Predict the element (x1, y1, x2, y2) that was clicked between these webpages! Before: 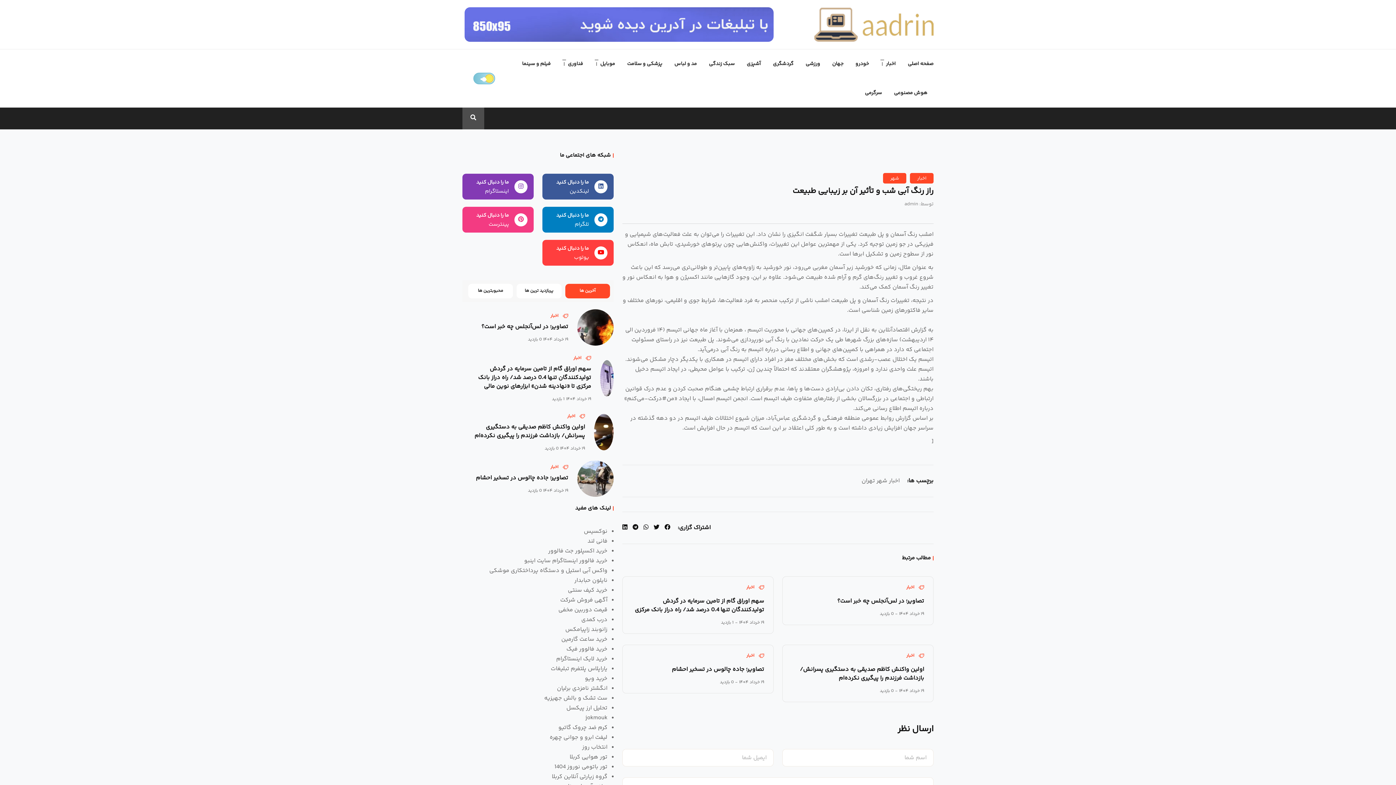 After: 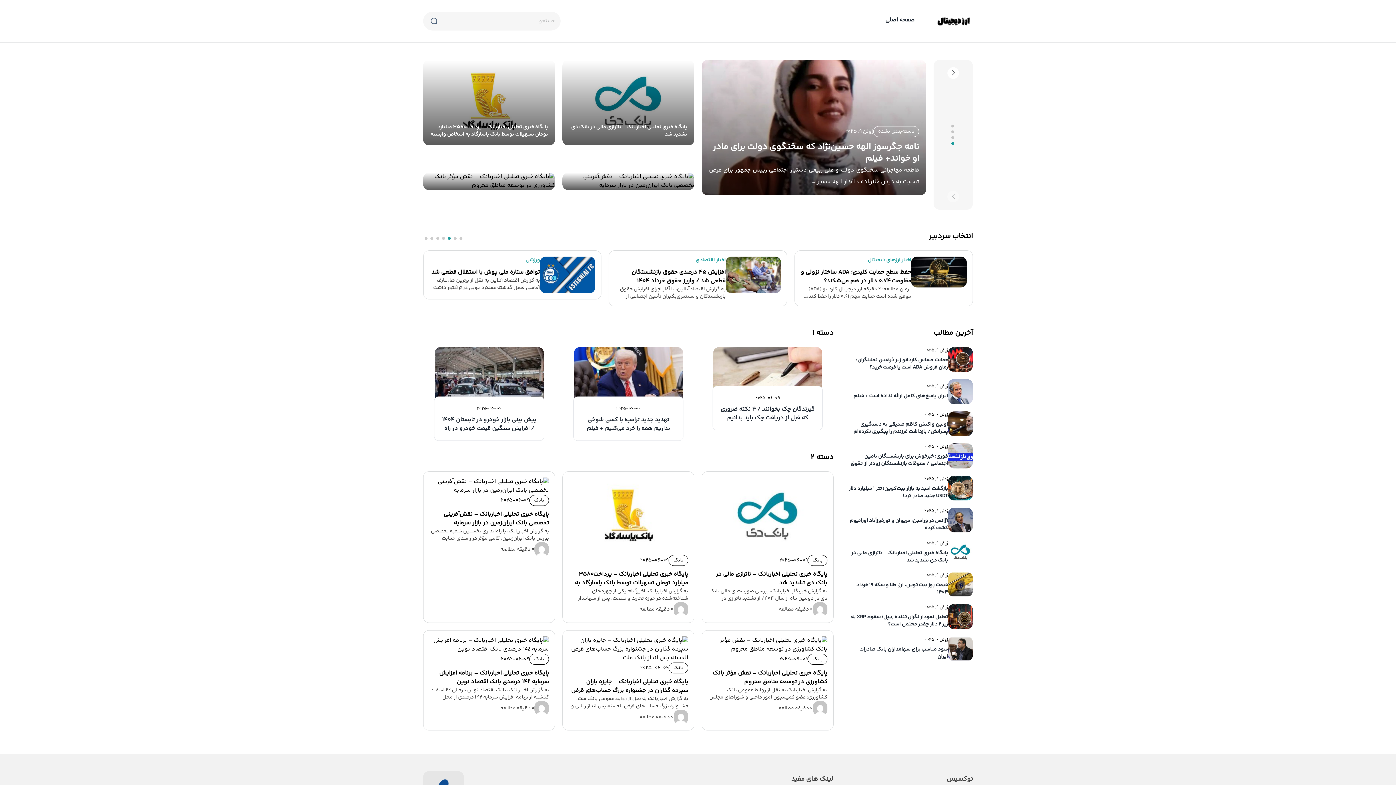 Action: label: نوکسیس bbox: (584, 527, 607, 536)